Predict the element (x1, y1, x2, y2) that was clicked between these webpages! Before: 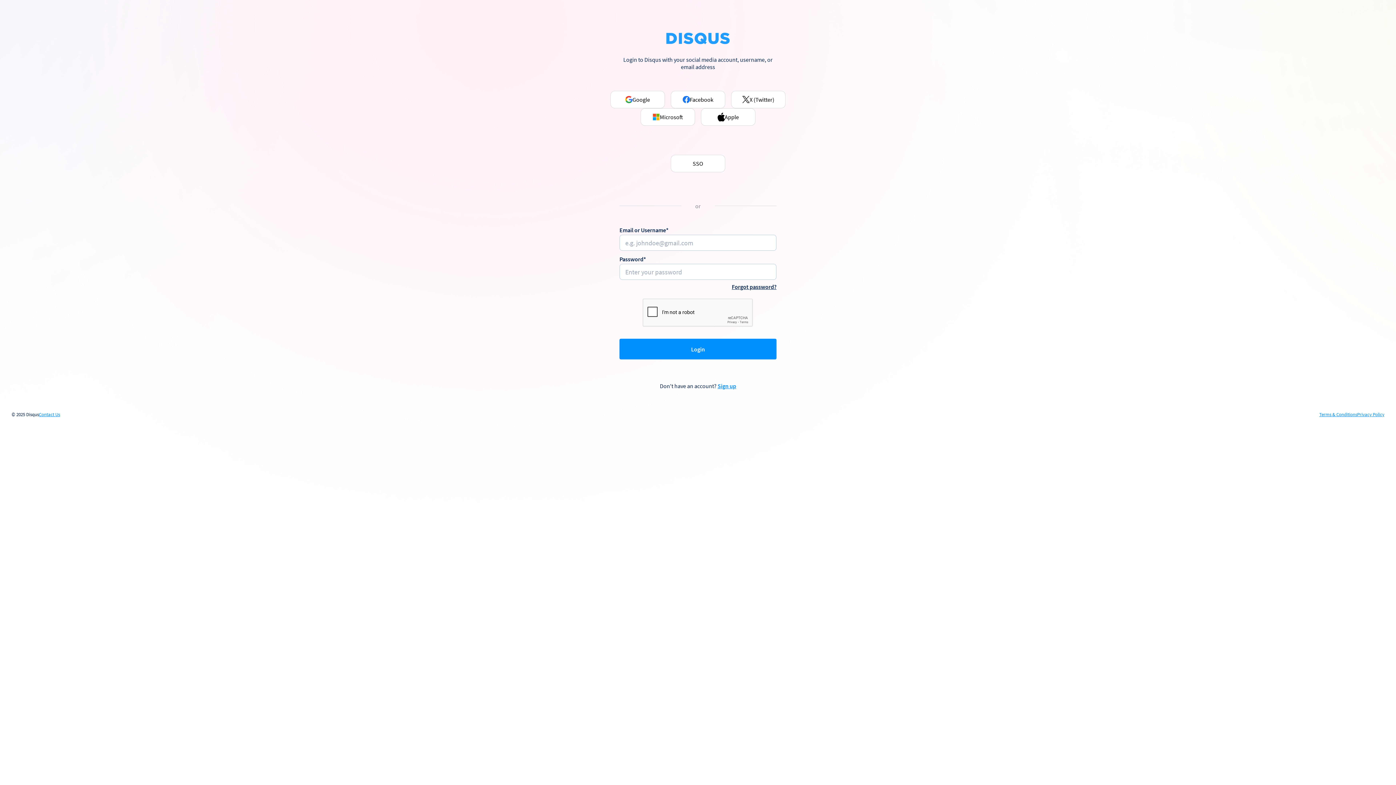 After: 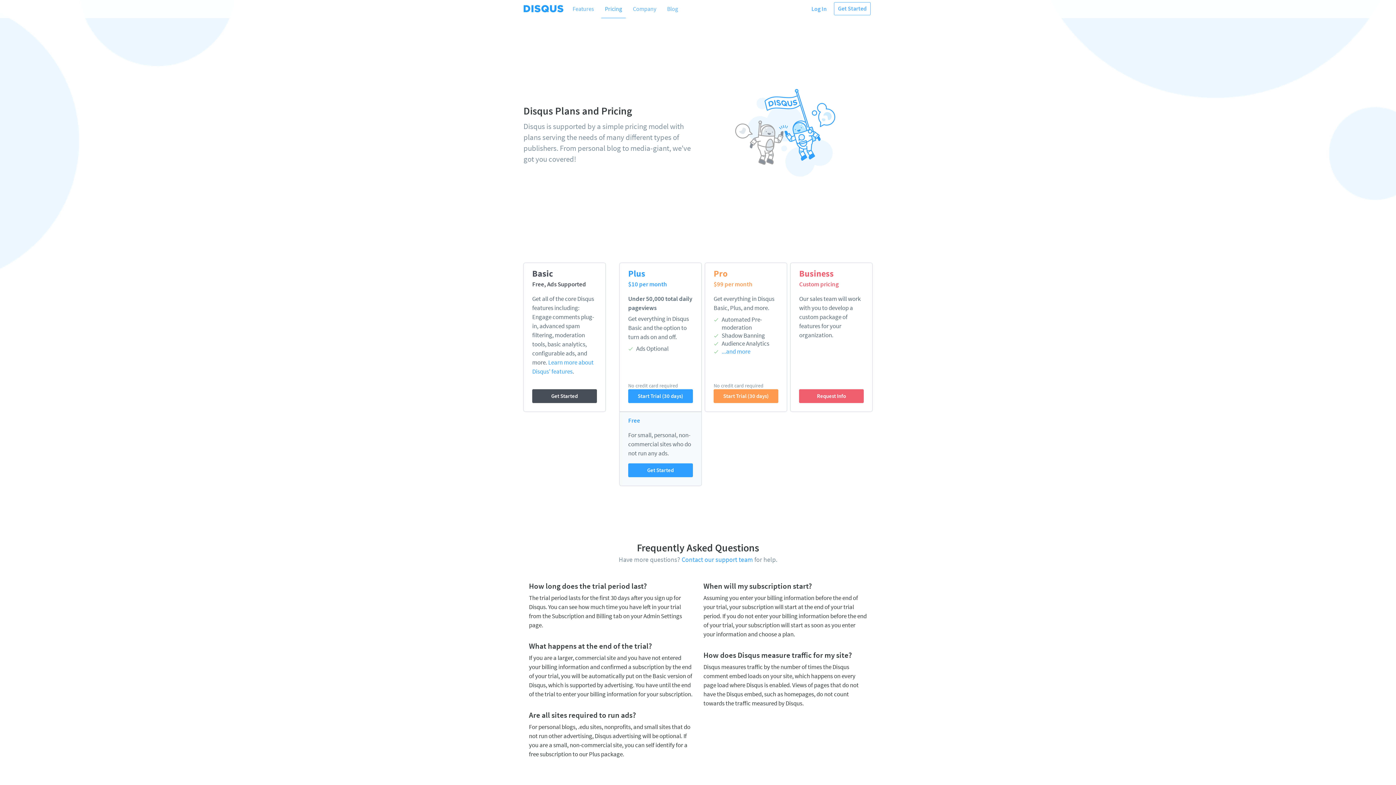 Action: bbox: (717, 382, 736, 389) label: Sign up